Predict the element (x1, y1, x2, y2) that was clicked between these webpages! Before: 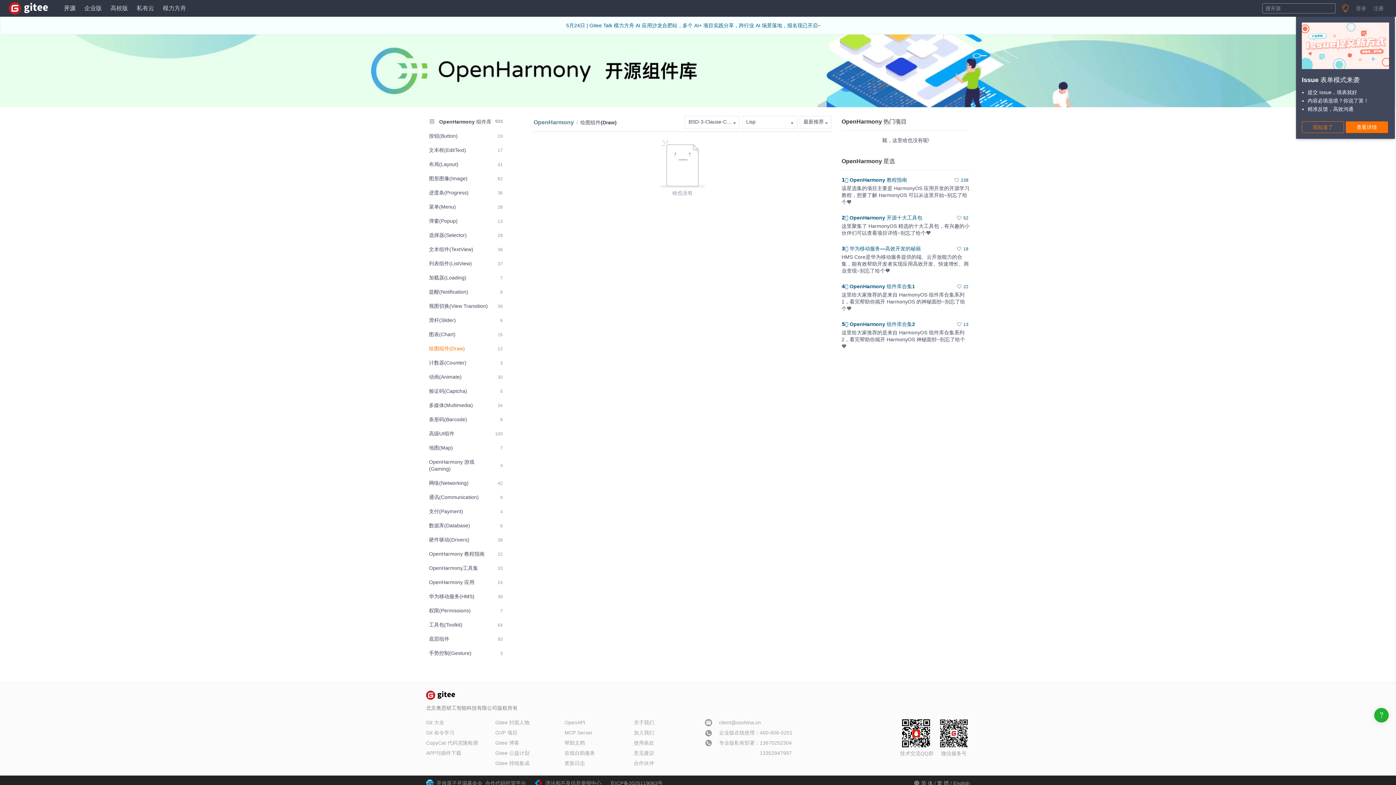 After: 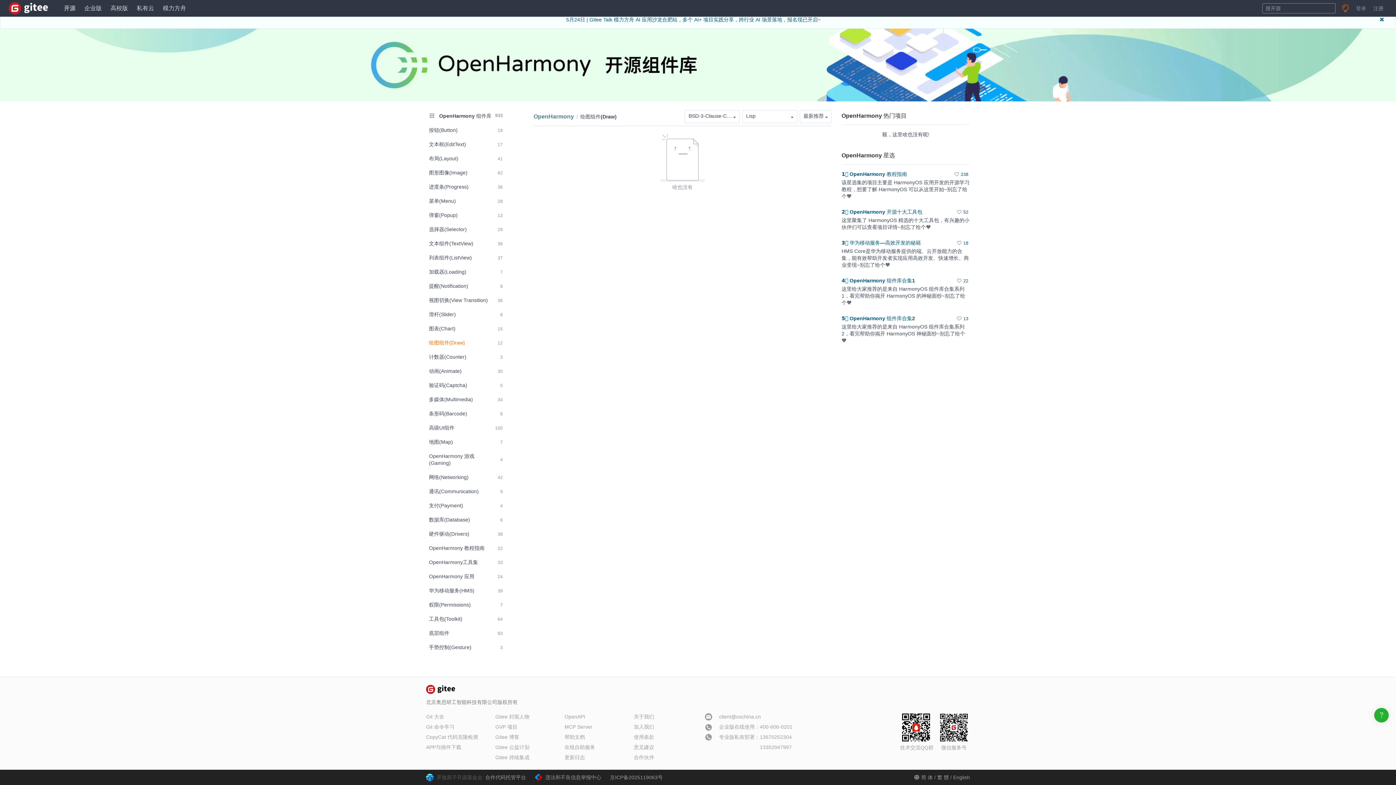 Action: label: 开放原子开源基金会 bbox: (436, 776, 482, 791)